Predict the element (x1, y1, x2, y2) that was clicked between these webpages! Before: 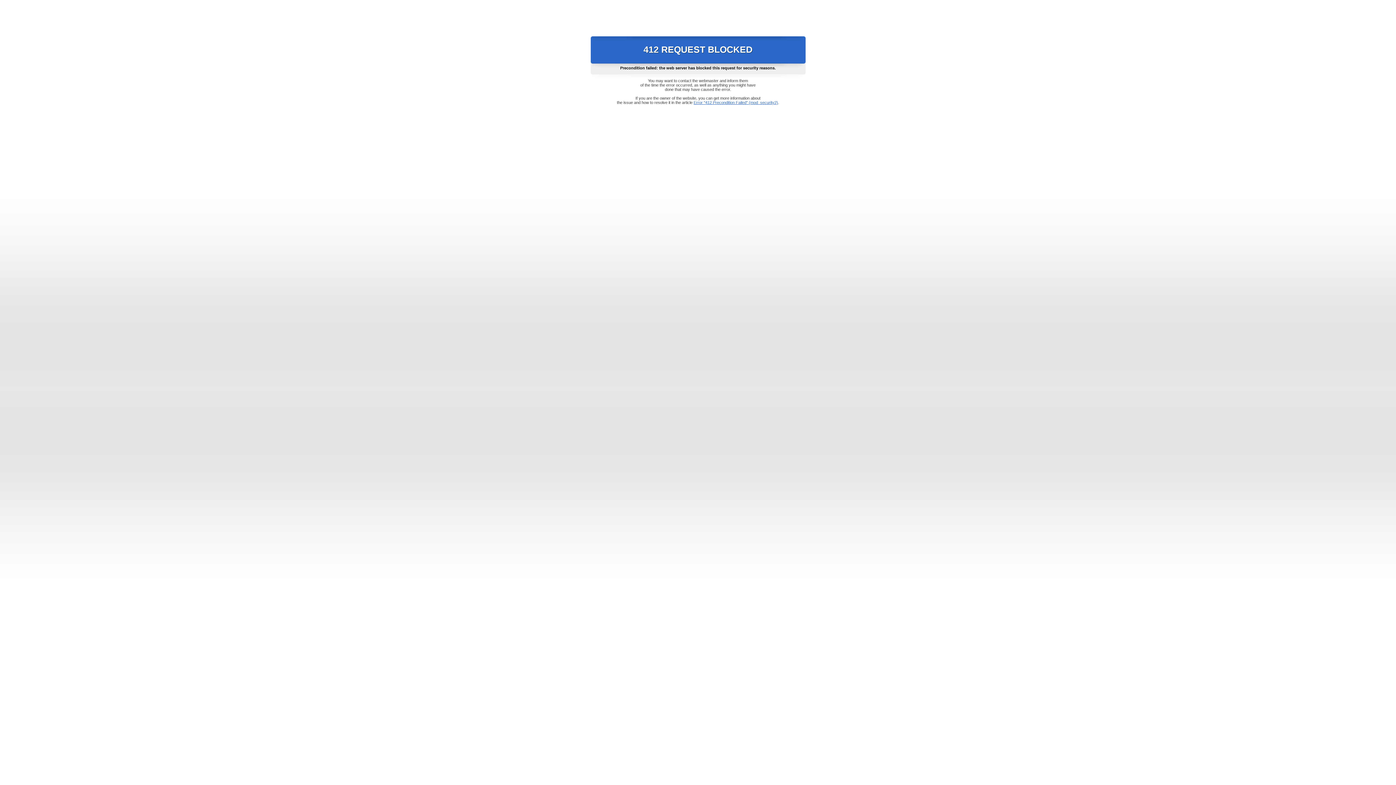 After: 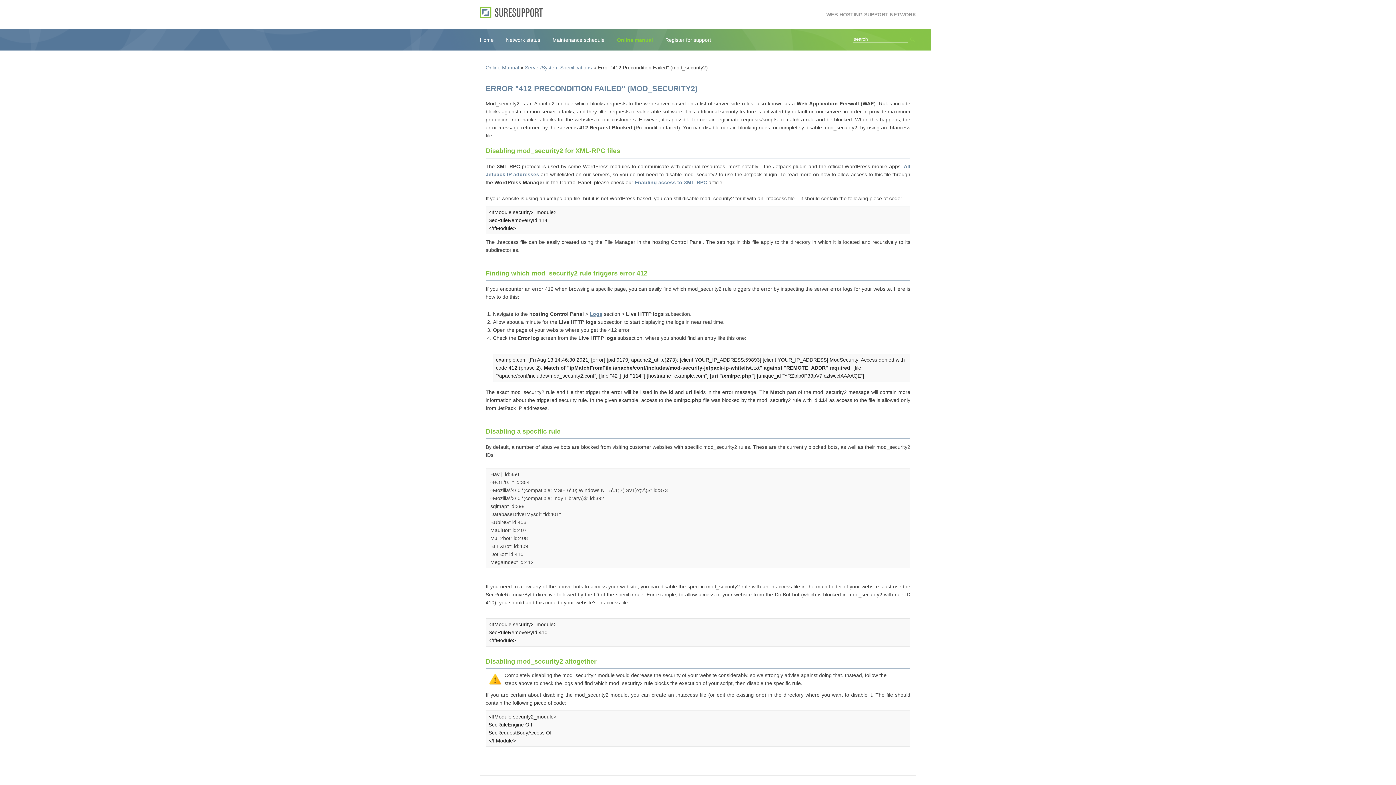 Action: label: Error "412 Precondition Failed" (mod_security2) bbox: (693, 100, 778, 104)